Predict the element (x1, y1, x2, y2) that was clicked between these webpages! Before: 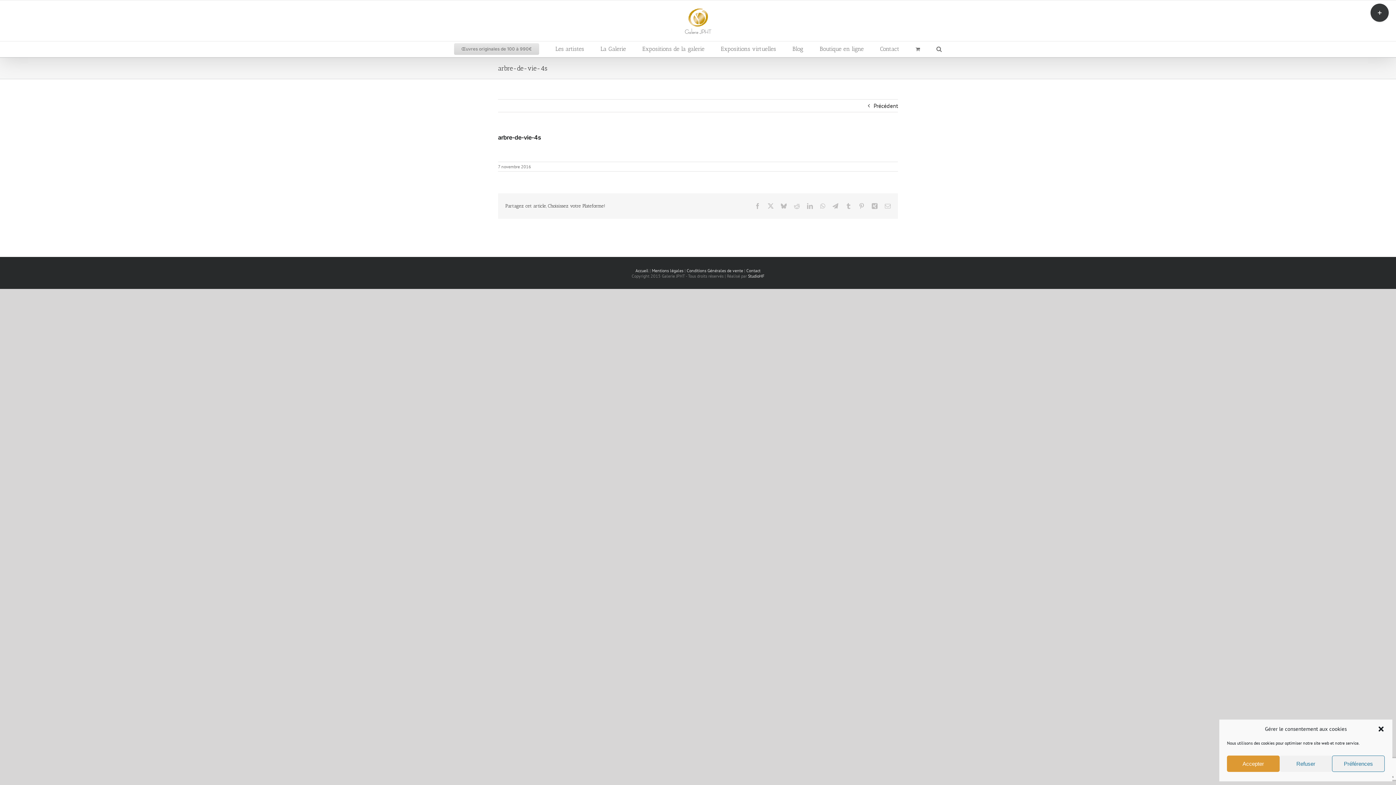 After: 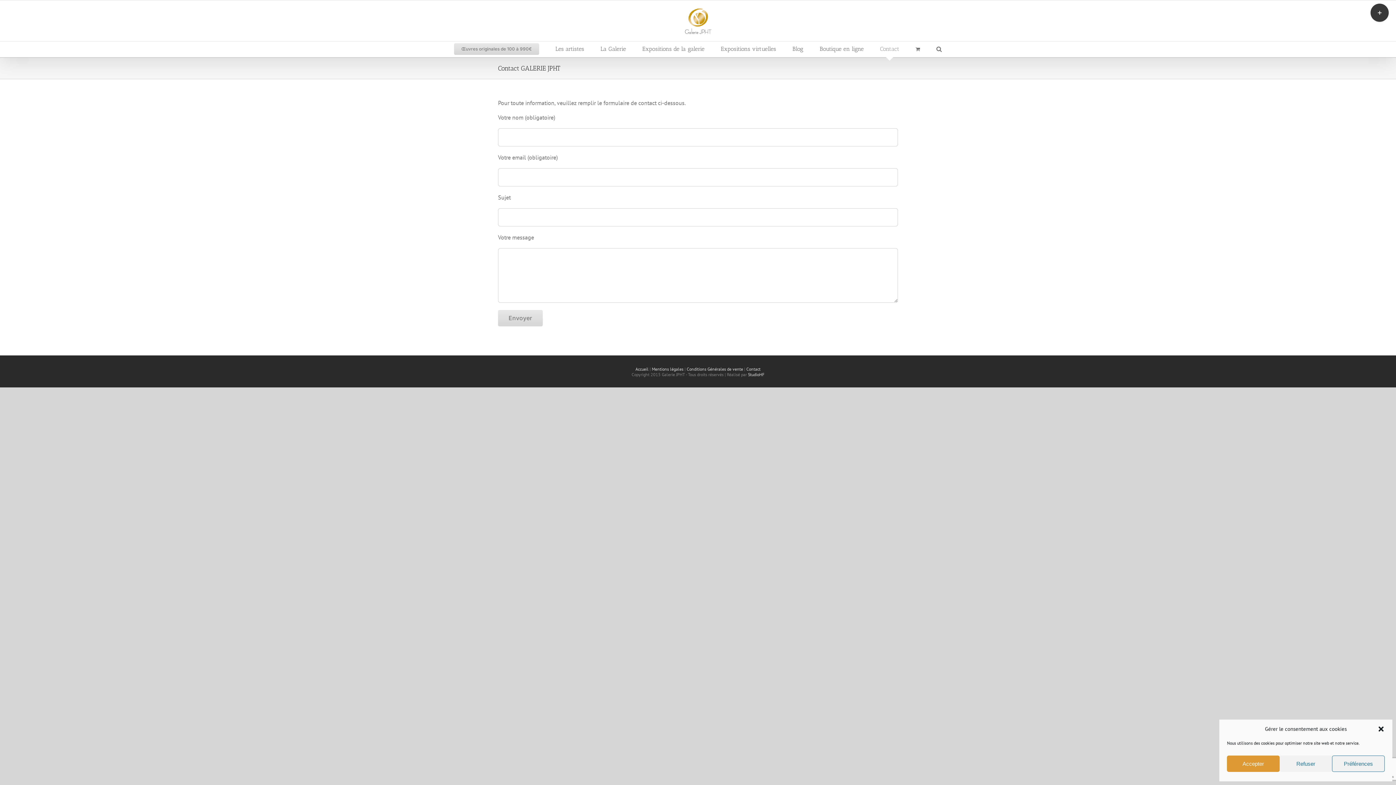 Action: bbox: (746, 268, 760, 273) label: Contact